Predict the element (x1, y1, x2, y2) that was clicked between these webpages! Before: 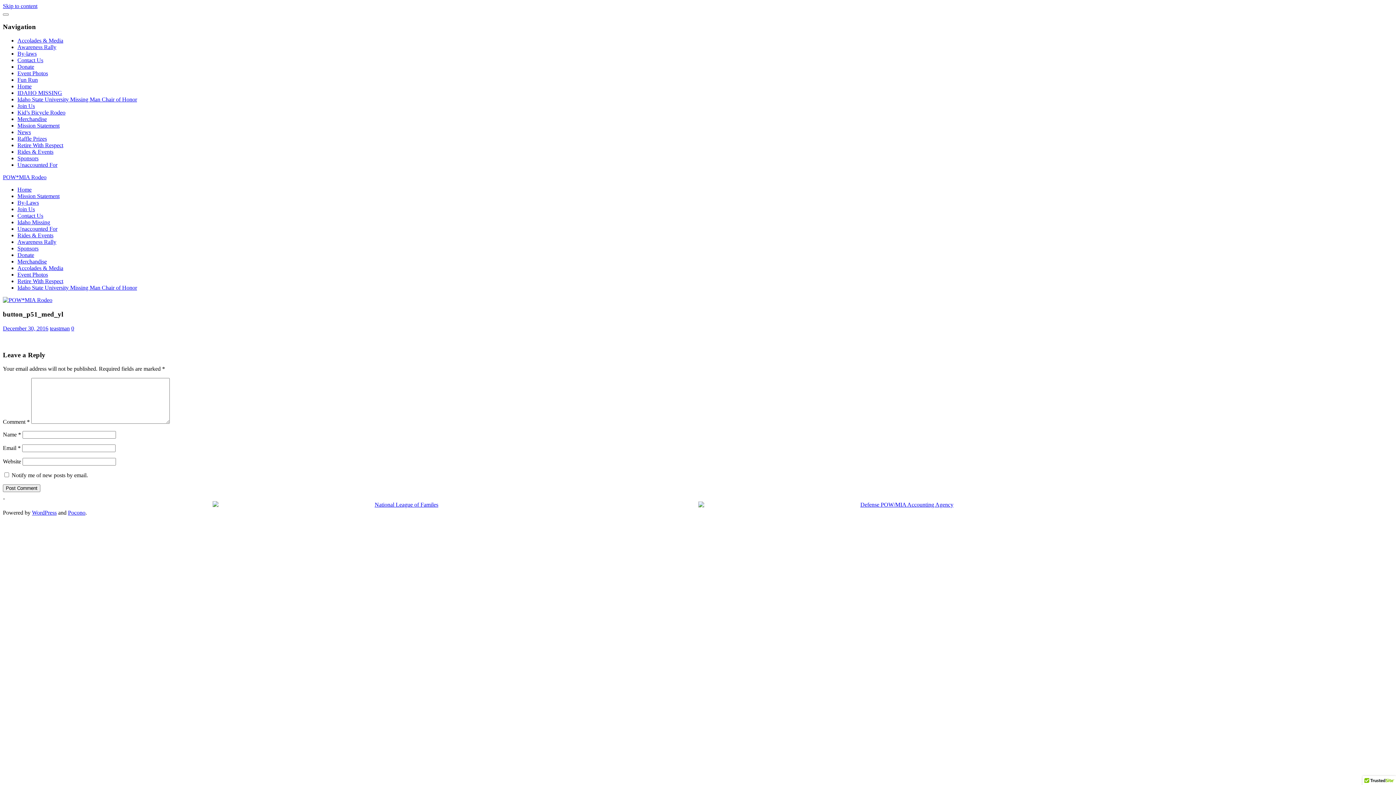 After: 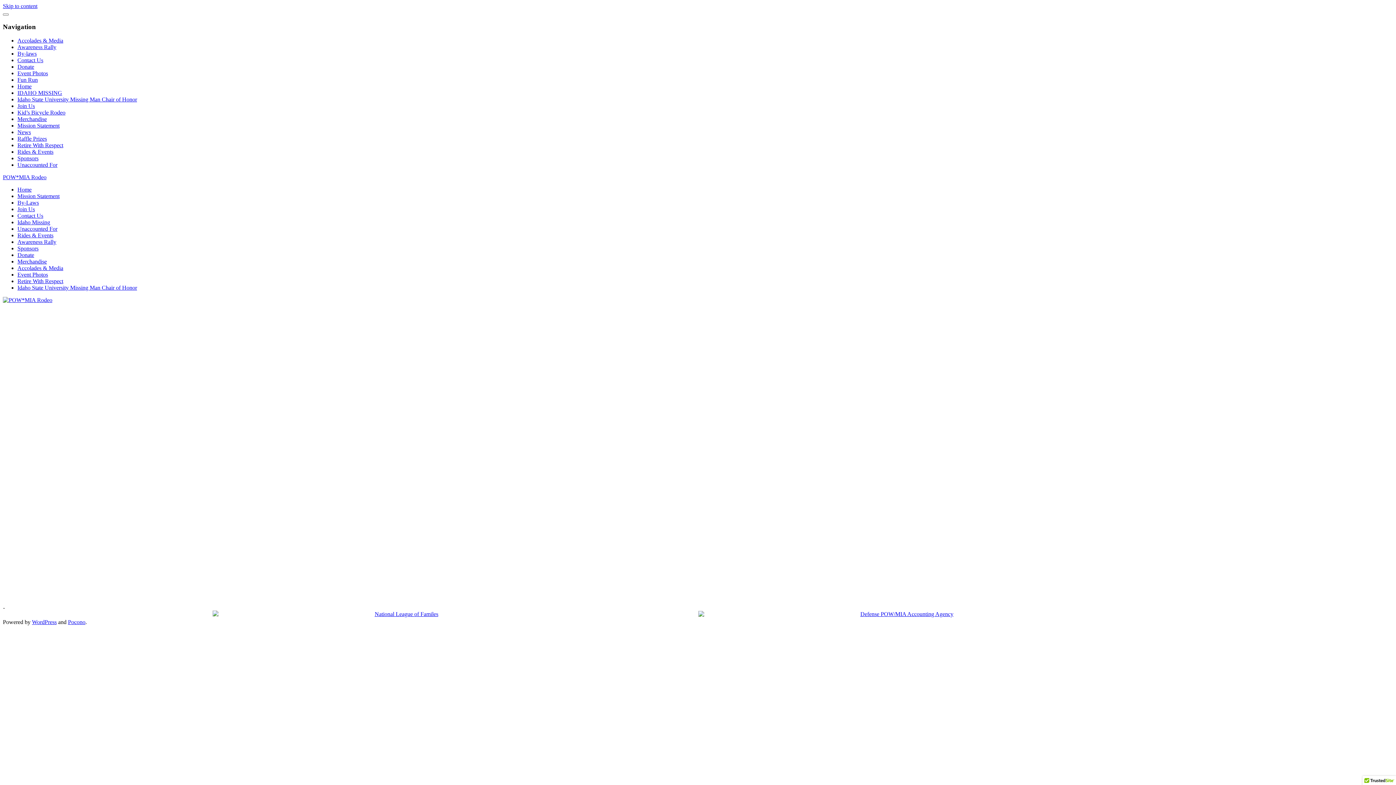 Action: label: Rides & Events bbox: (17, 148, 53, 155)